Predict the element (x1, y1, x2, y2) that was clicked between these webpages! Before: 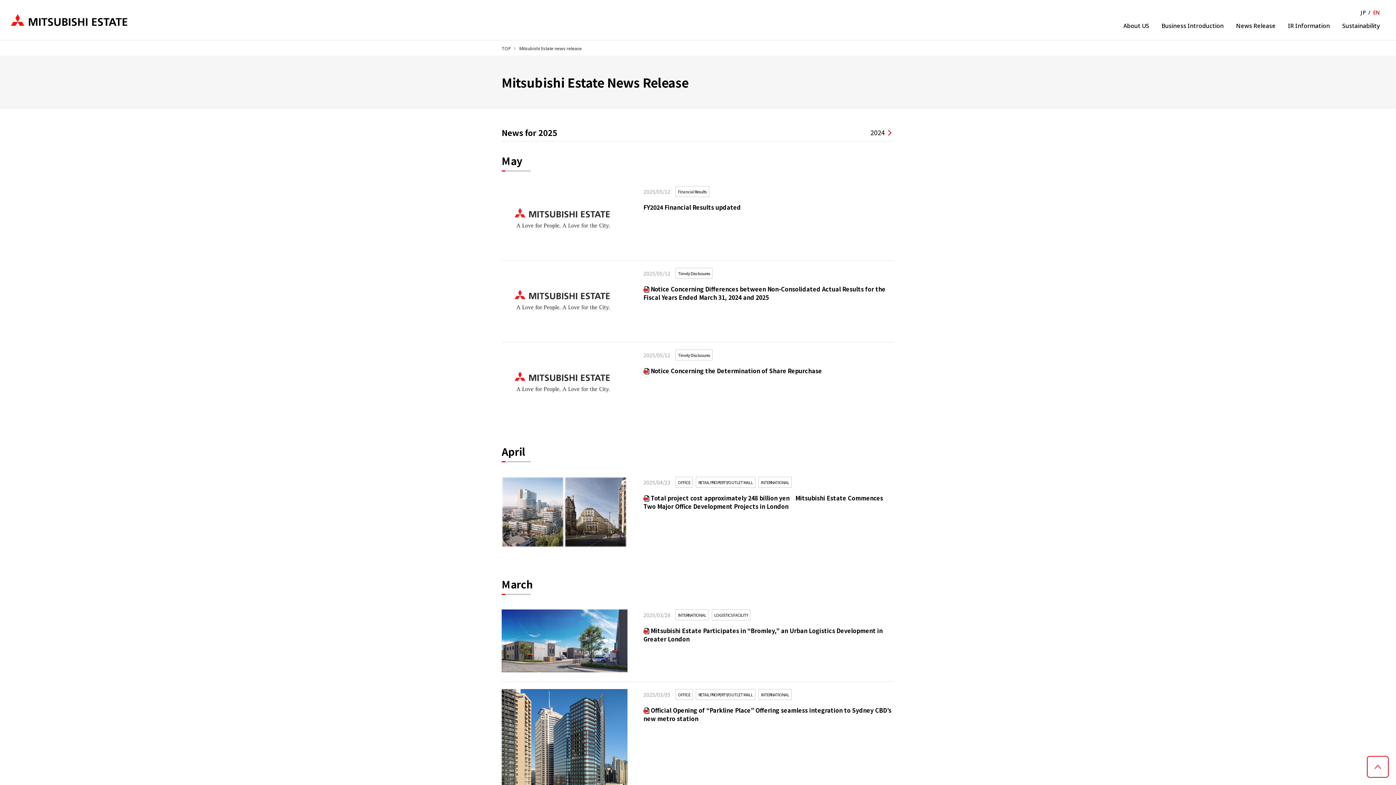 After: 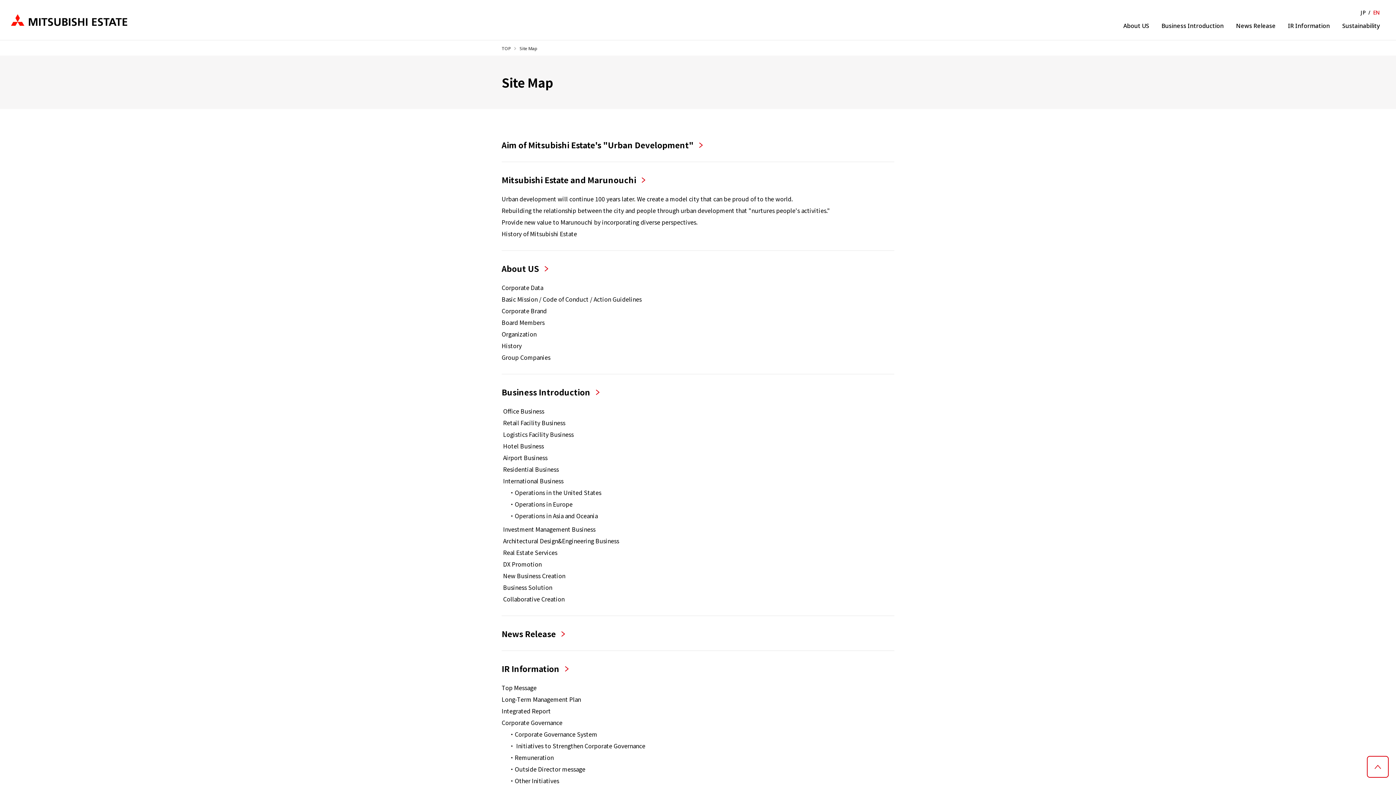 Action: label: Site Map bbox: (880, 388, 898, 394)